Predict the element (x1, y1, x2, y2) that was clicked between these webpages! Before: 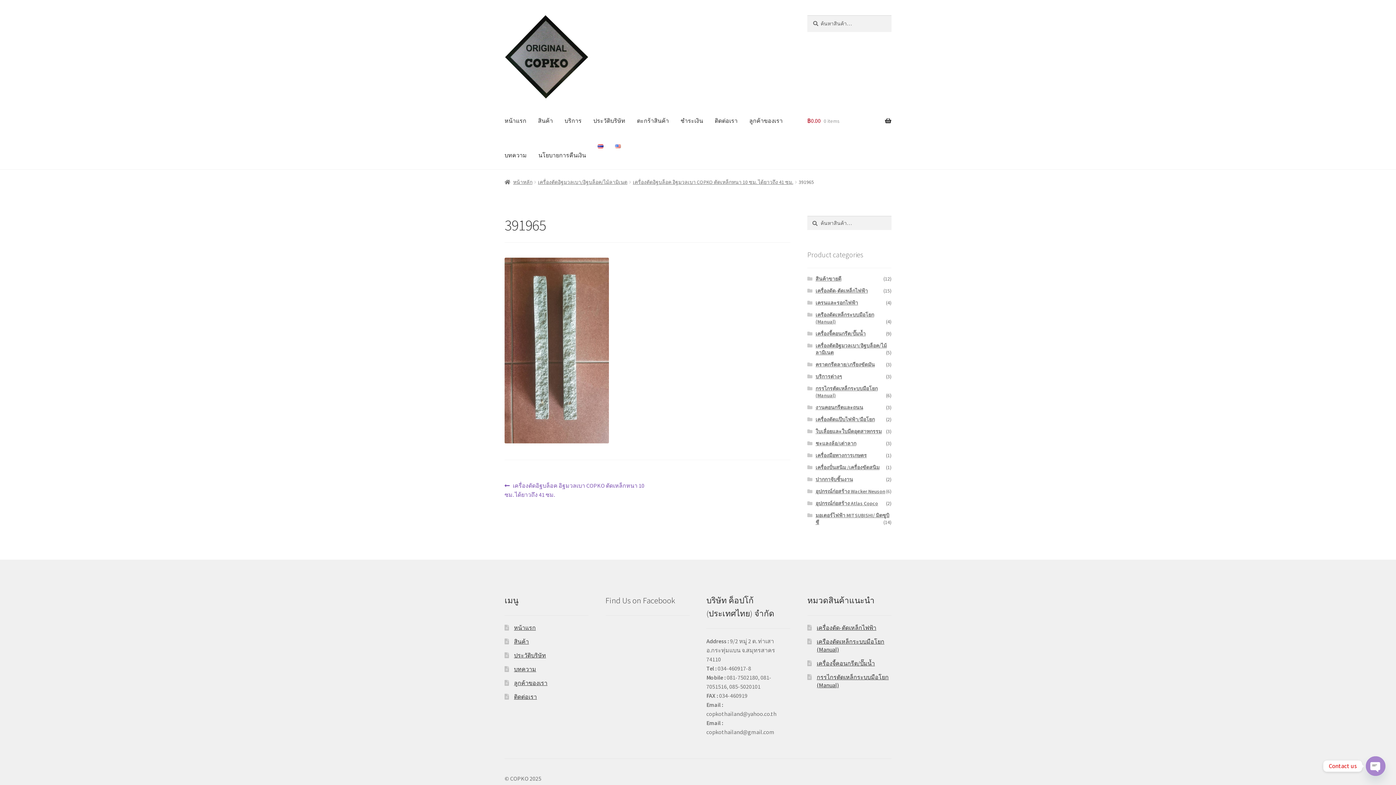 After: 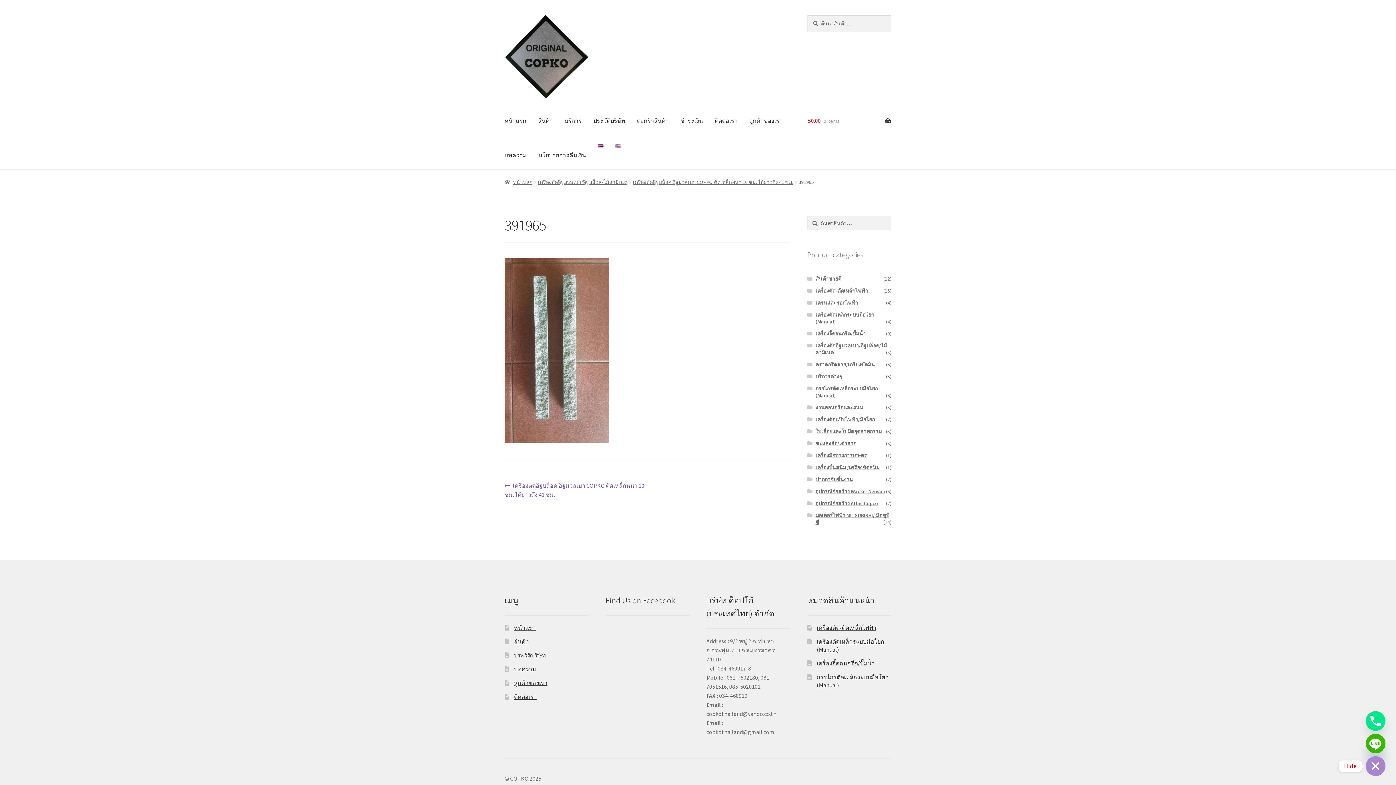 Action: bbox: (1366, 756, 1385, 776) label: Open chaty